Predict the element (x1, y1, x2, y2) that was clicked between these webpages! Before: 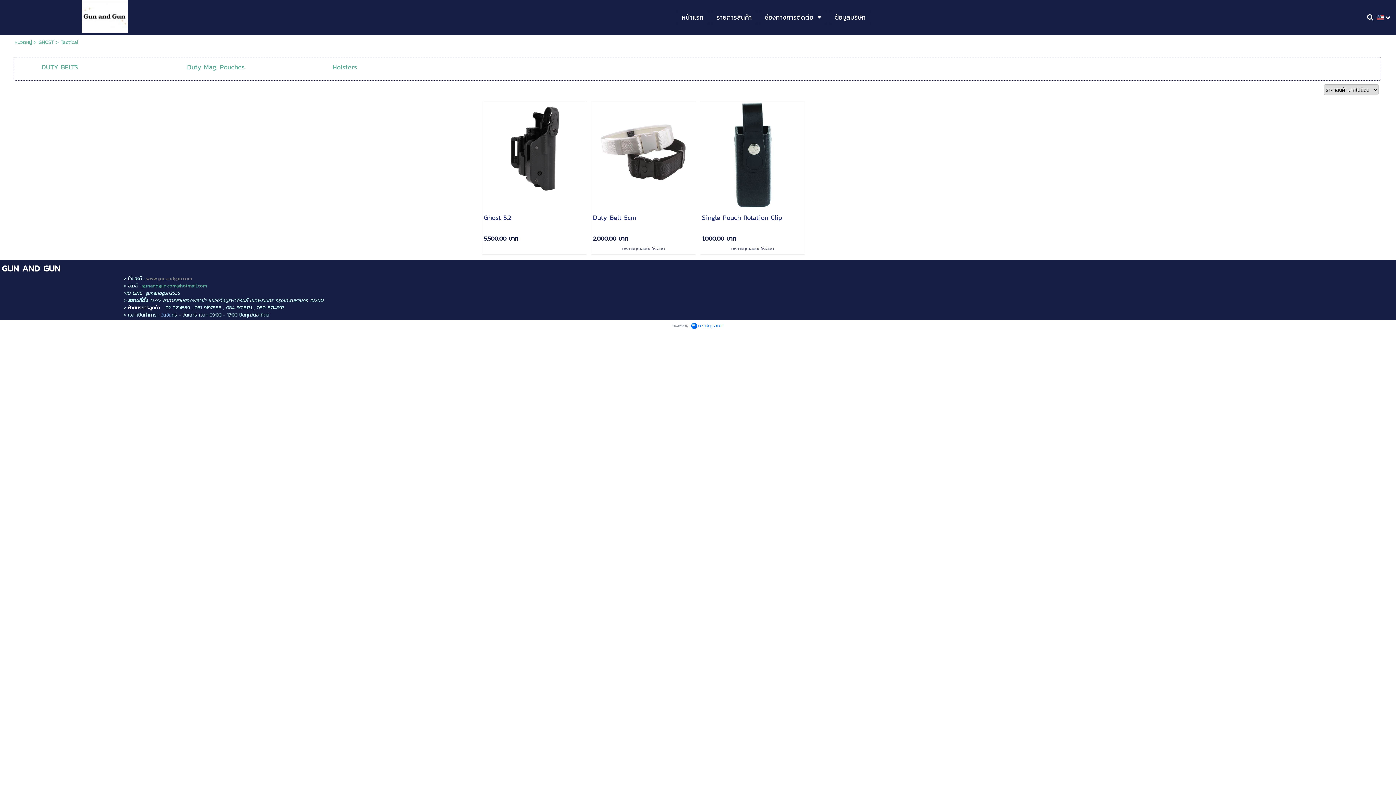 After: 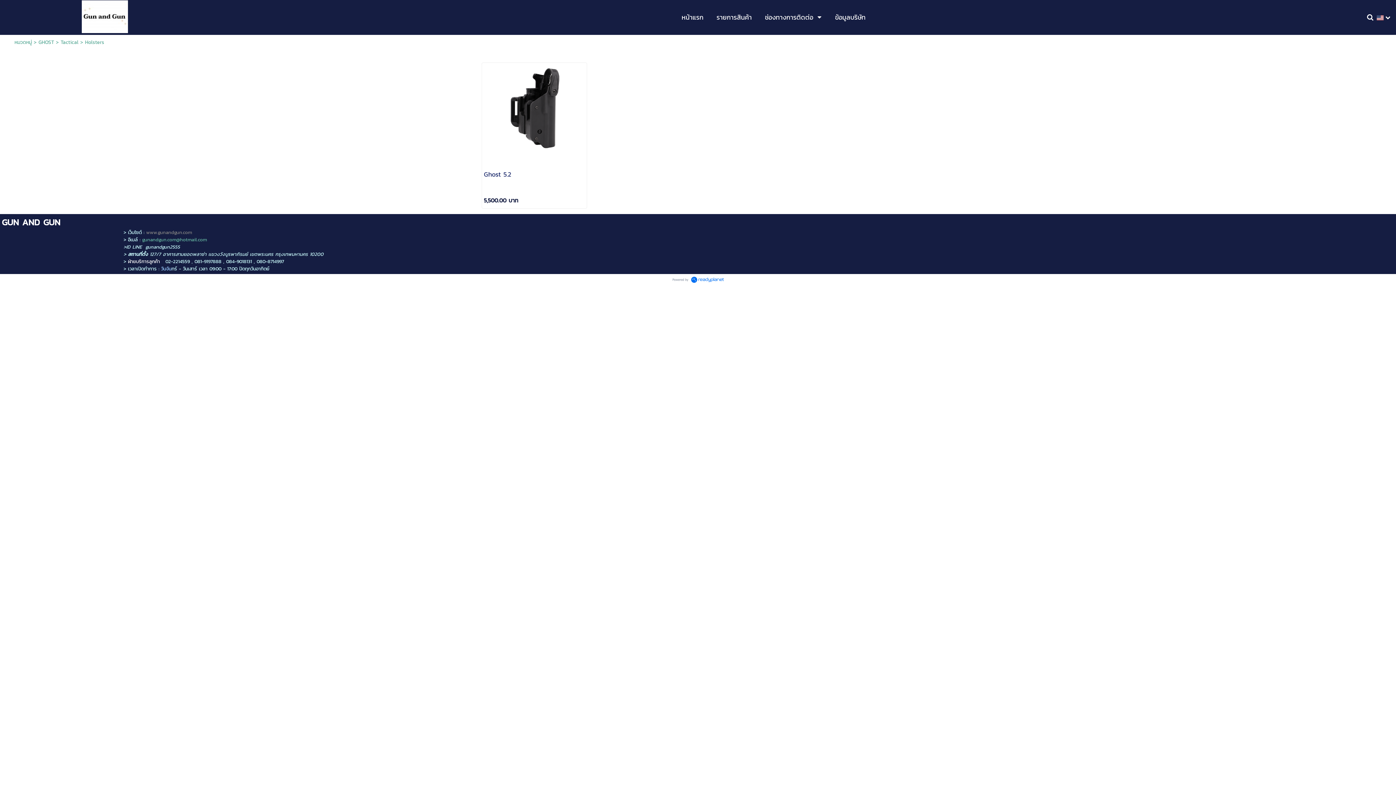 Action: bbox: (332, 62, 357, 72) label: Holsters